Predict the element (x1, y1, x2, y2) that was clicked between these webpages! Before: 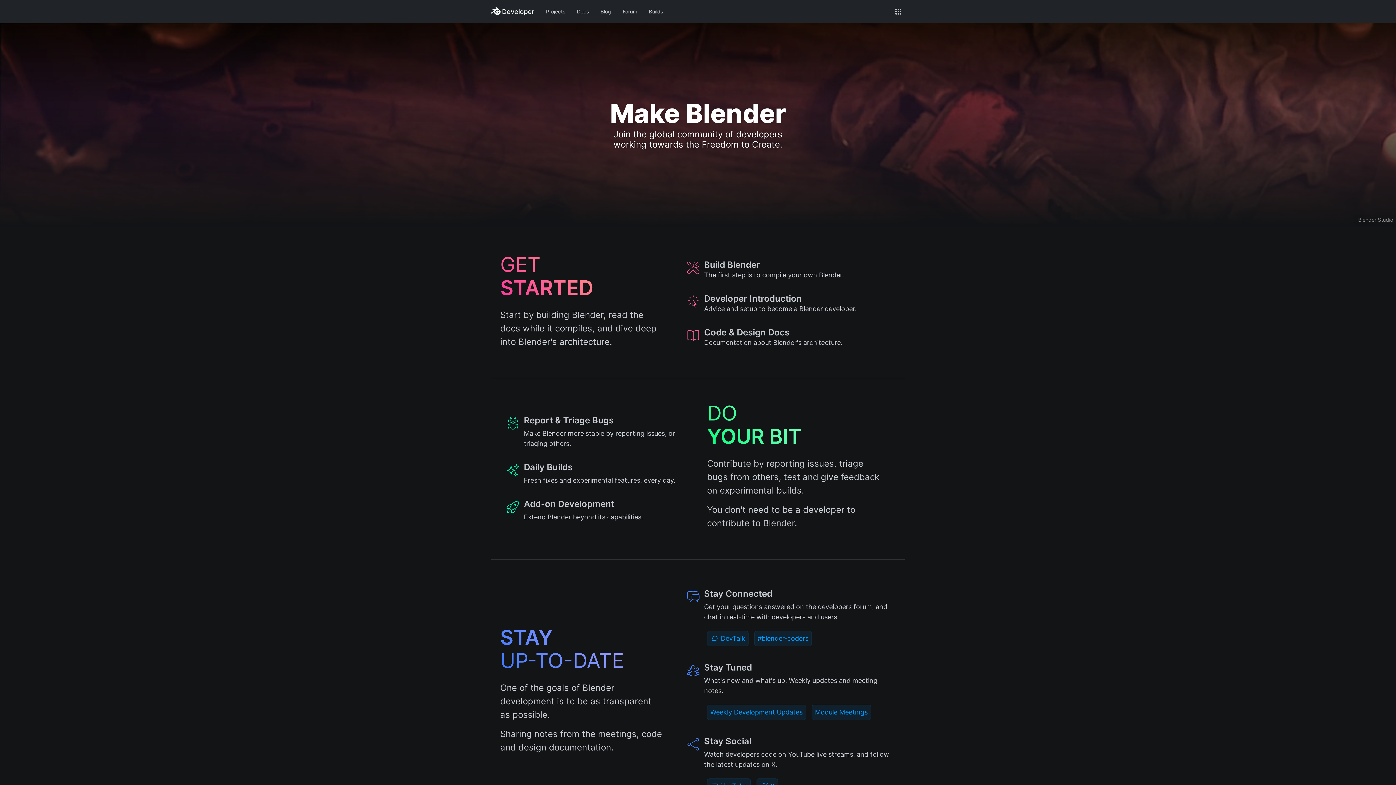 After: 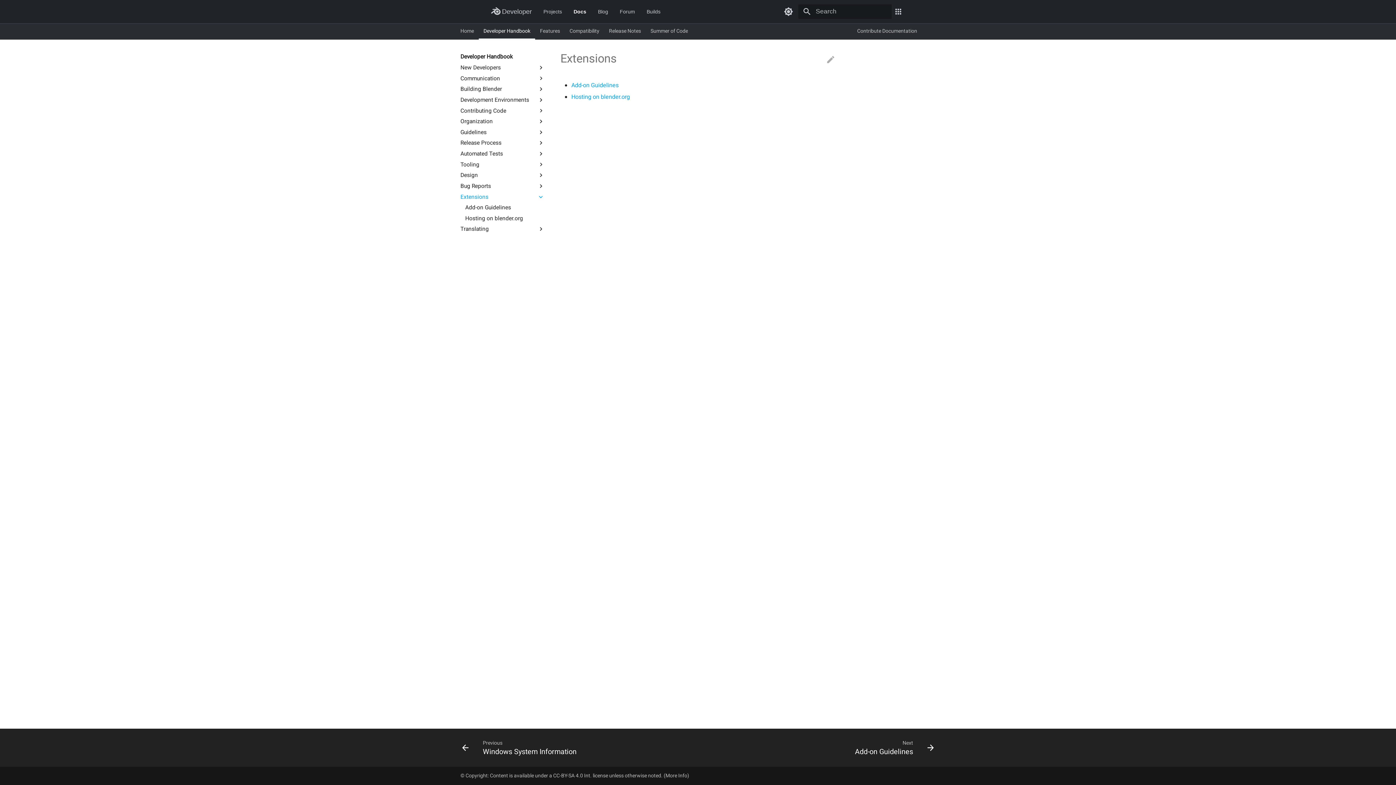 Action: bbox: (500, 493, 689, 528) label: Add-on Development

Extend Blender beyond its capabilities.